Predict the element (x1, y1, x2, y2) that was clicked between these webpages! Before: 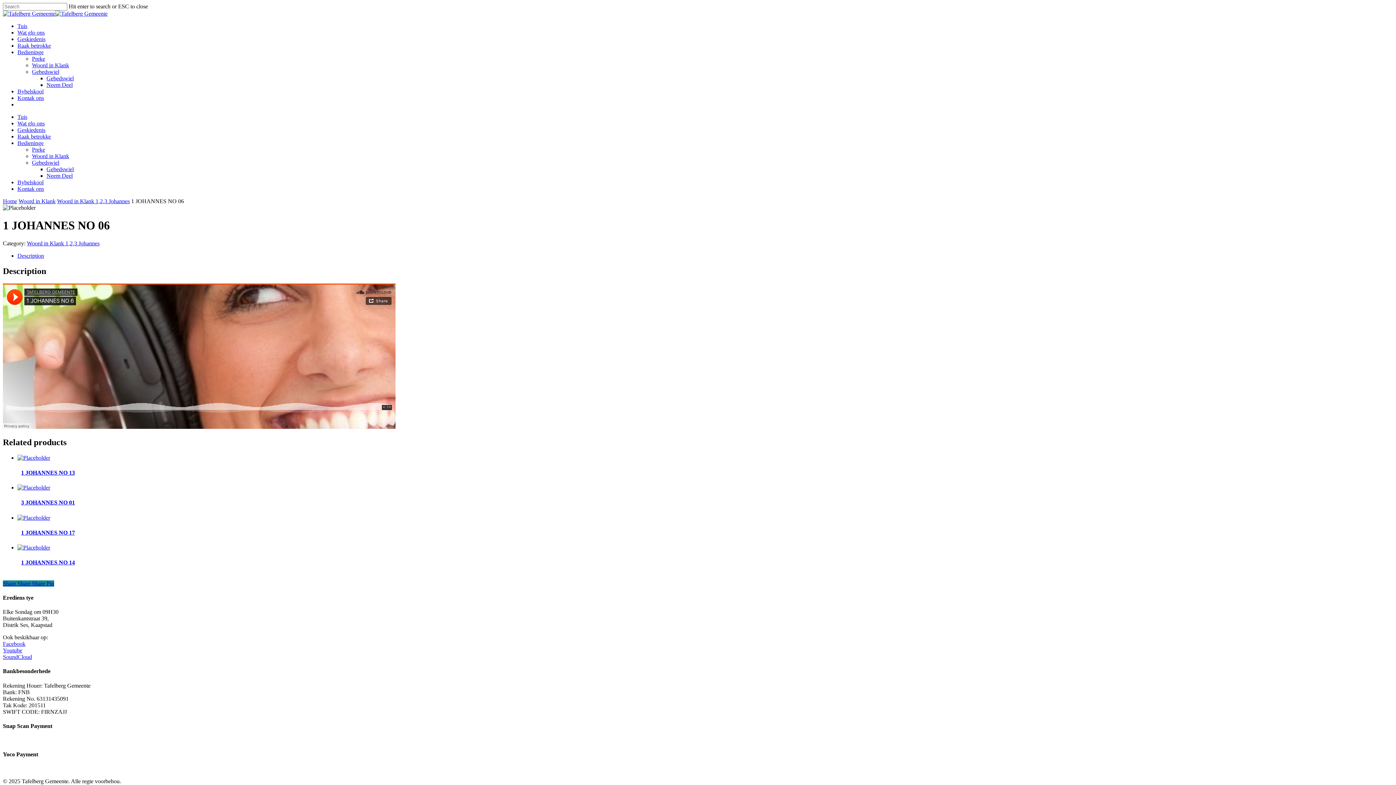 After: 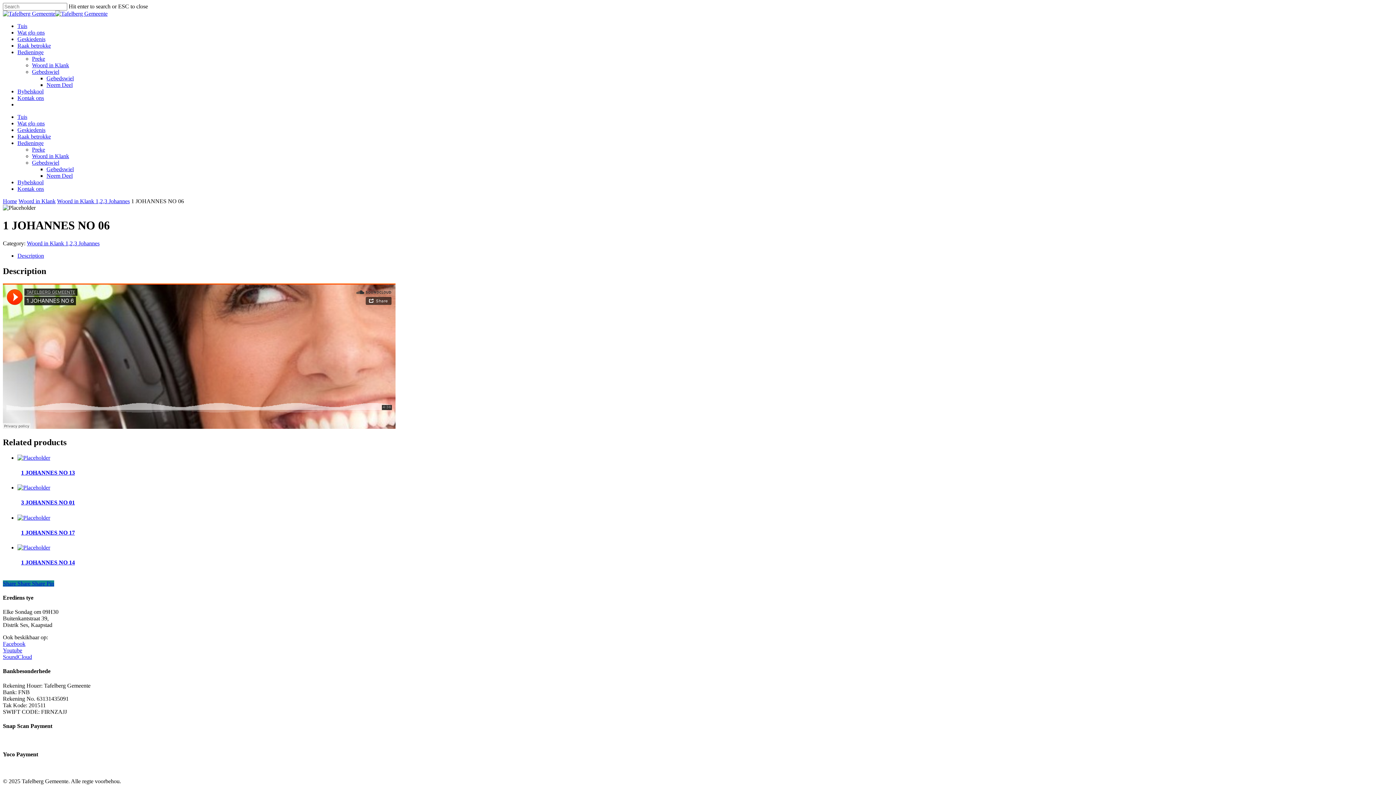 Action: bbox: (2, 580, 17, 586) label: Share 